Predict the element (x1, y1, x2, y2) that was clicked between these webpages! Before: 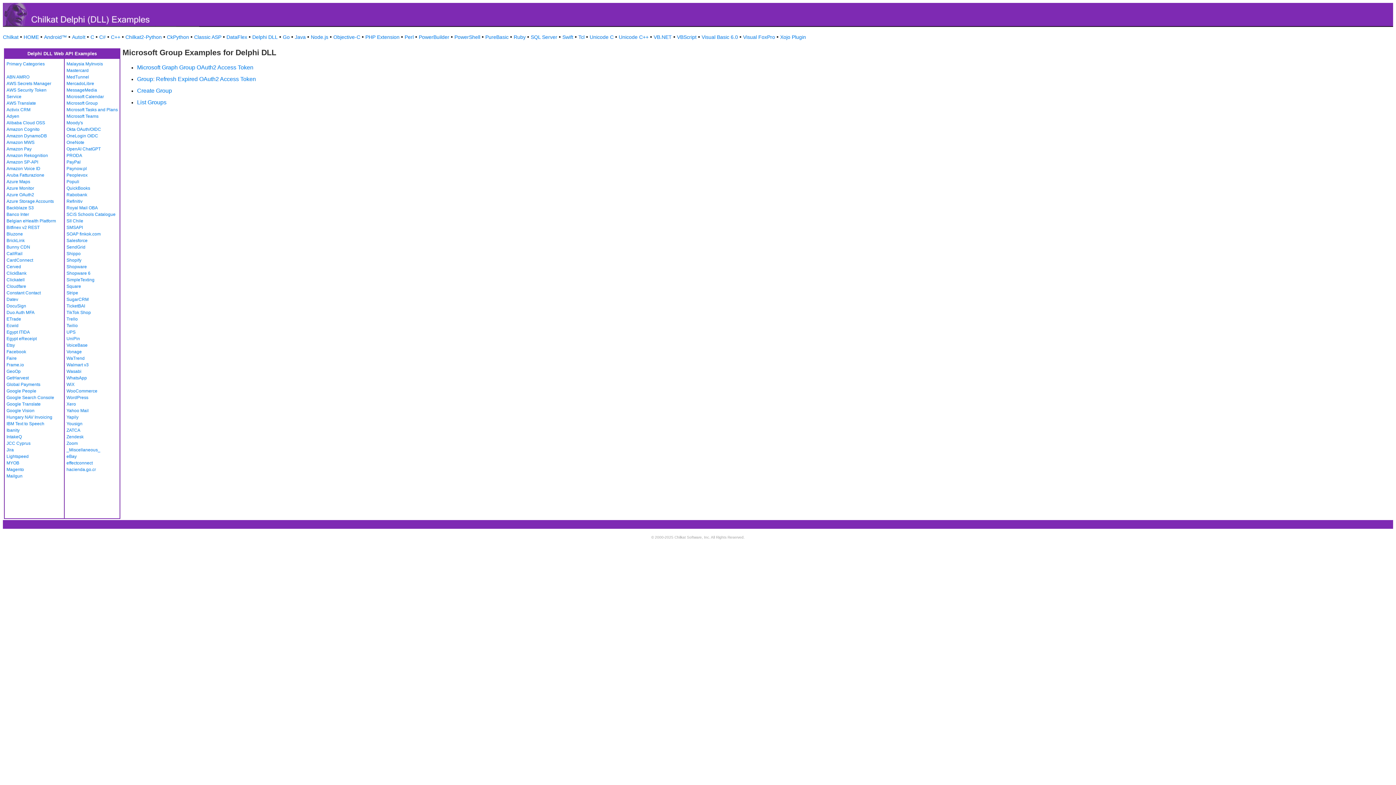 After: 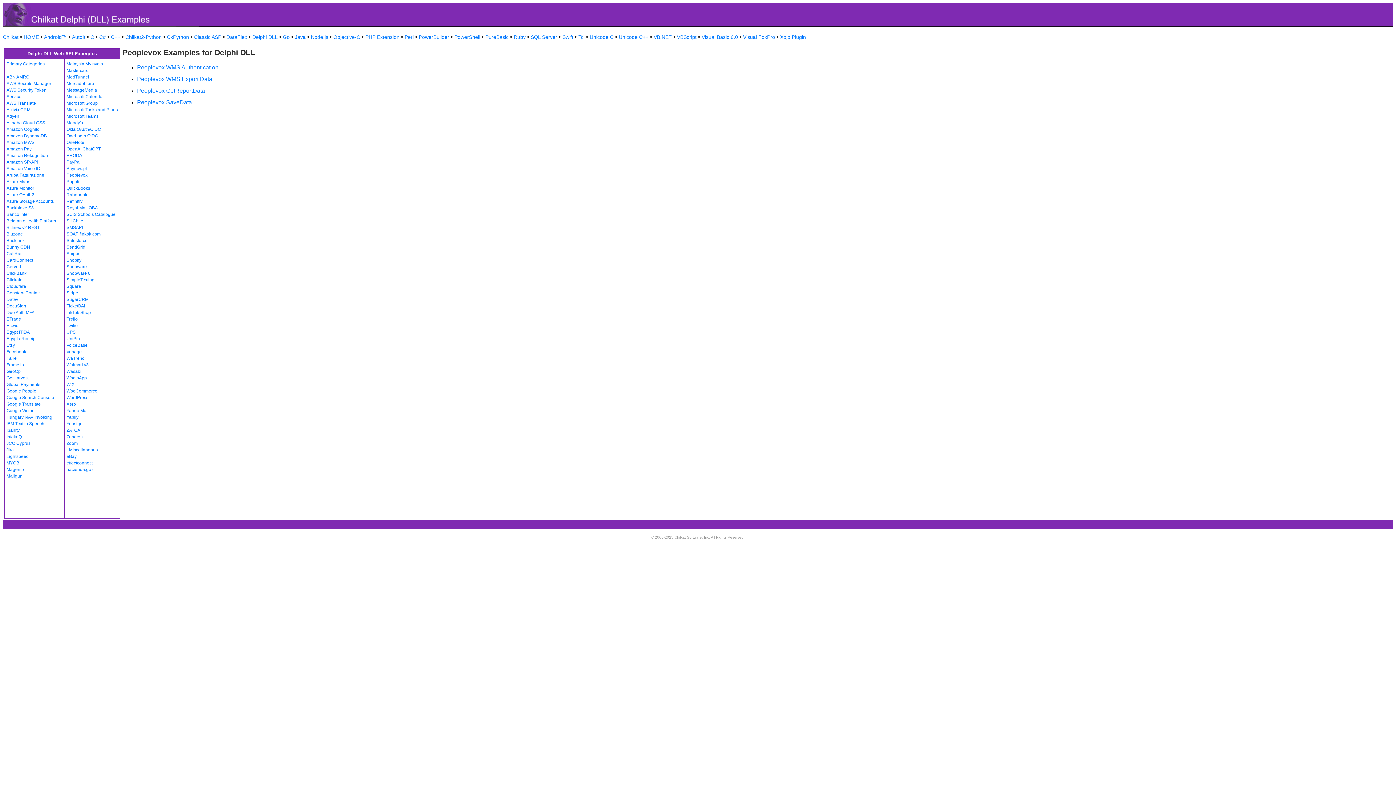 Action: label: Peoplevox bbox: (66, 172, 87, 177)